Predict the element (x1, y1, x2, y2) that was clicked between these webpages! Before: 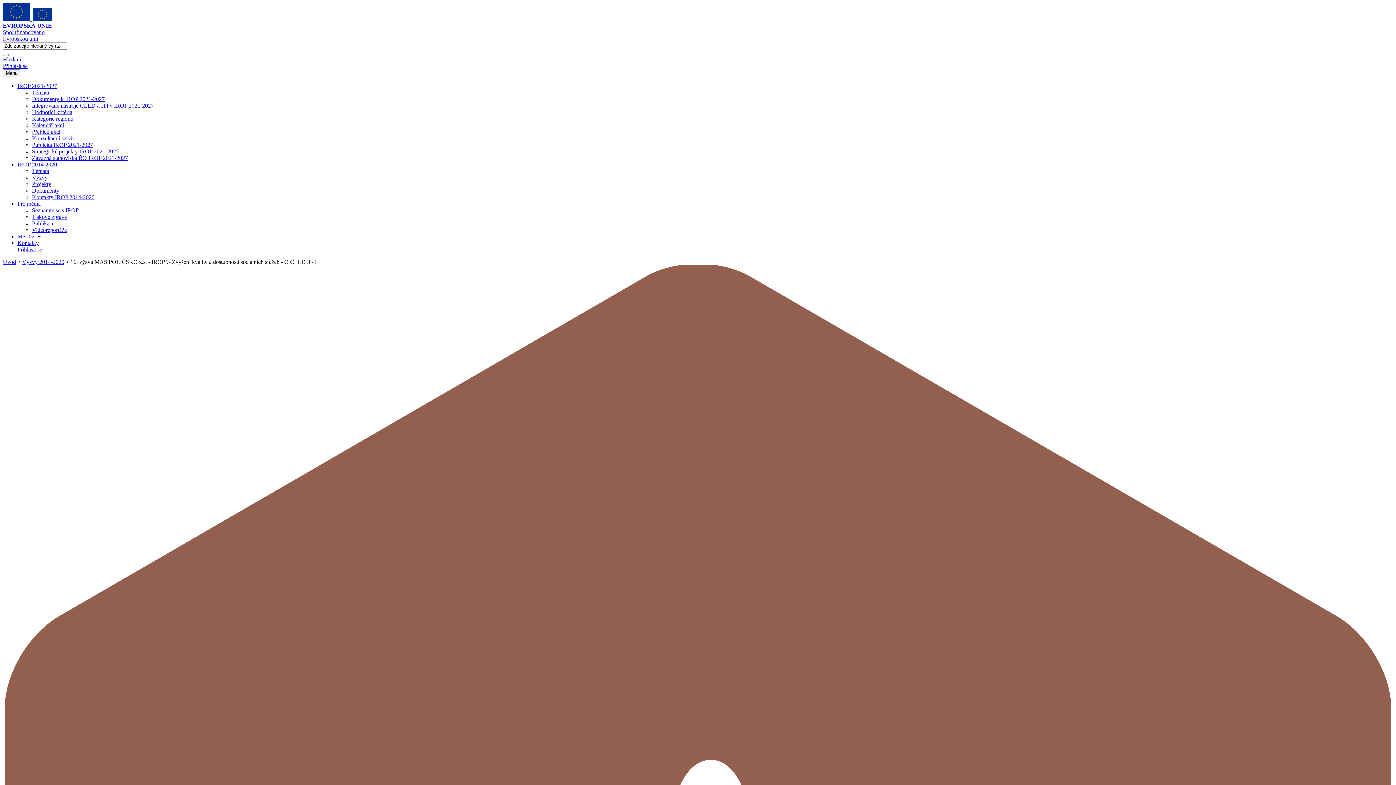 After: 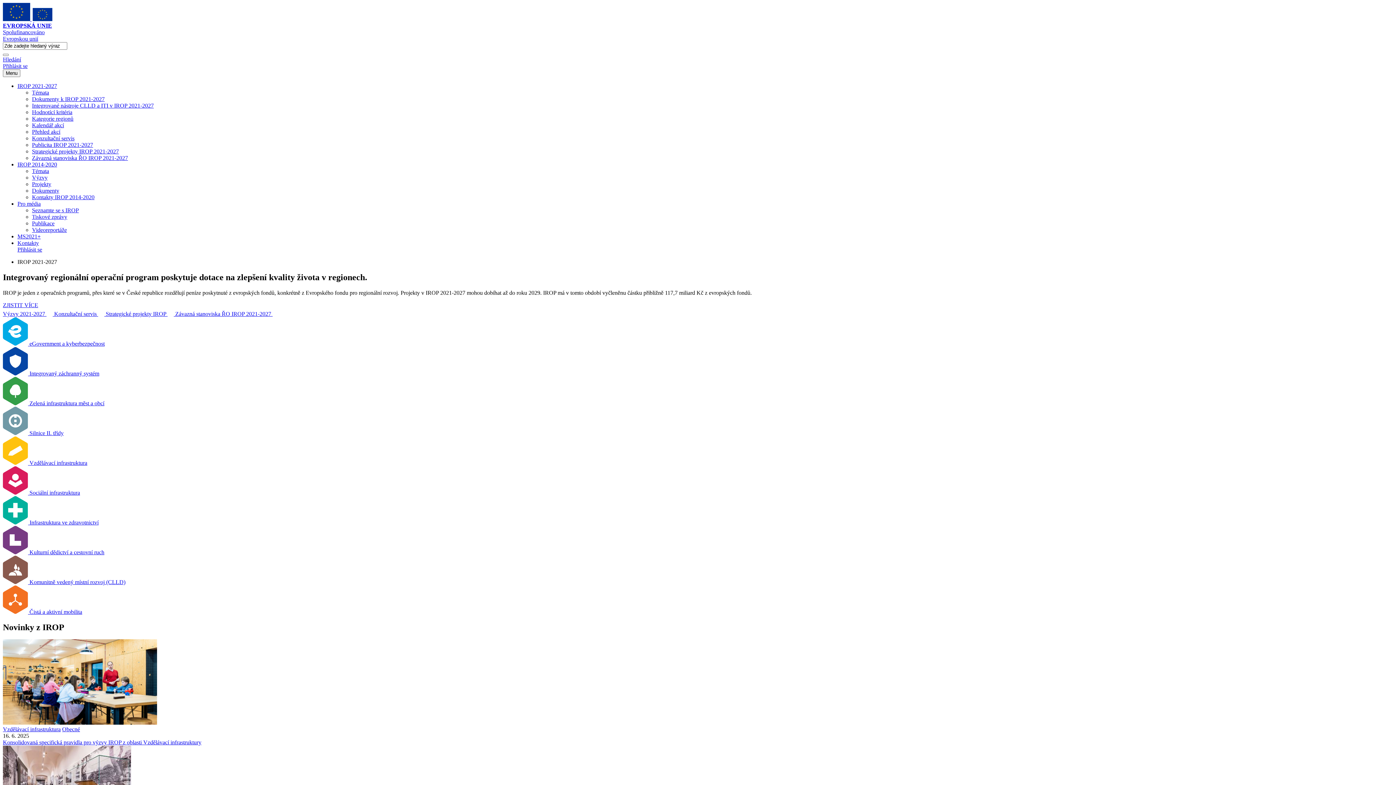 Action: label: Úvod bbox: (2, 258, 16, 265)